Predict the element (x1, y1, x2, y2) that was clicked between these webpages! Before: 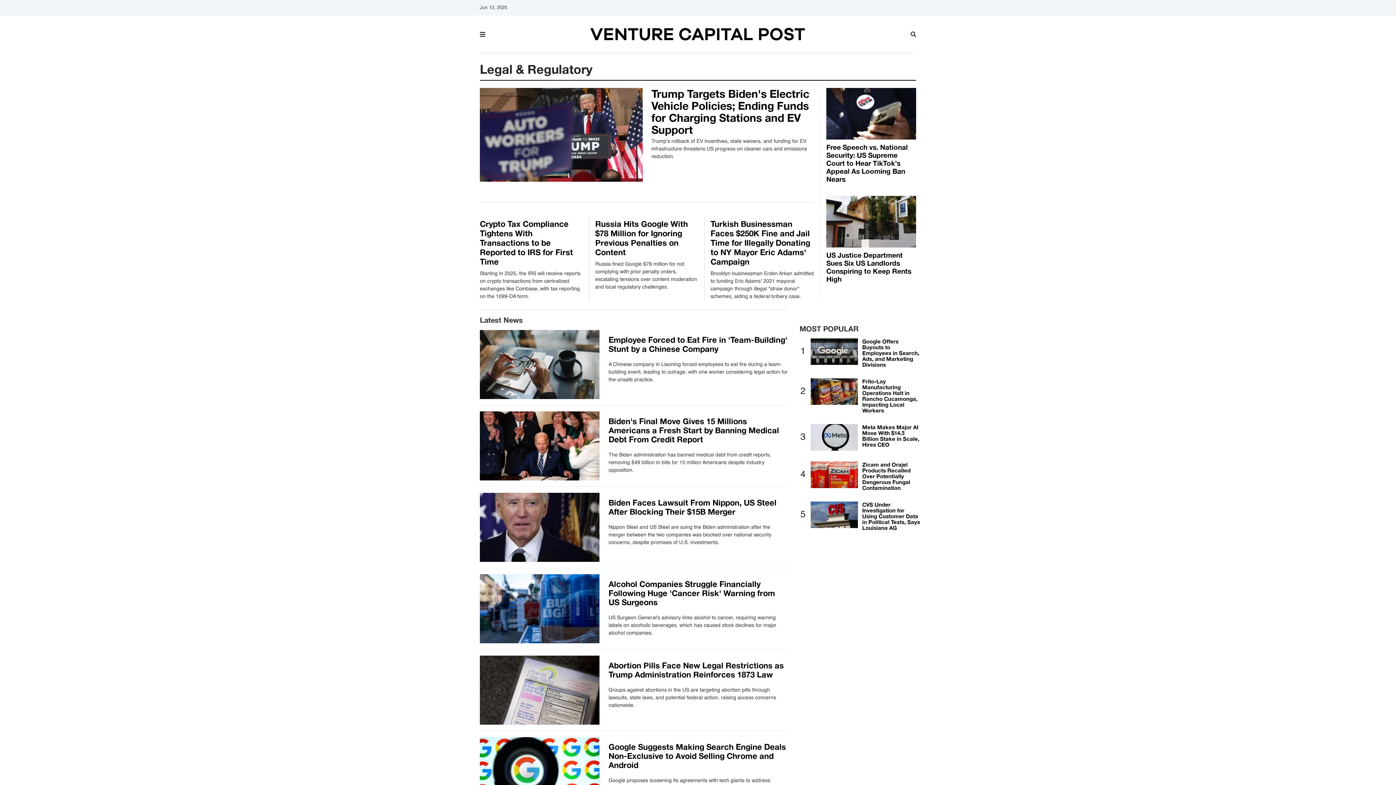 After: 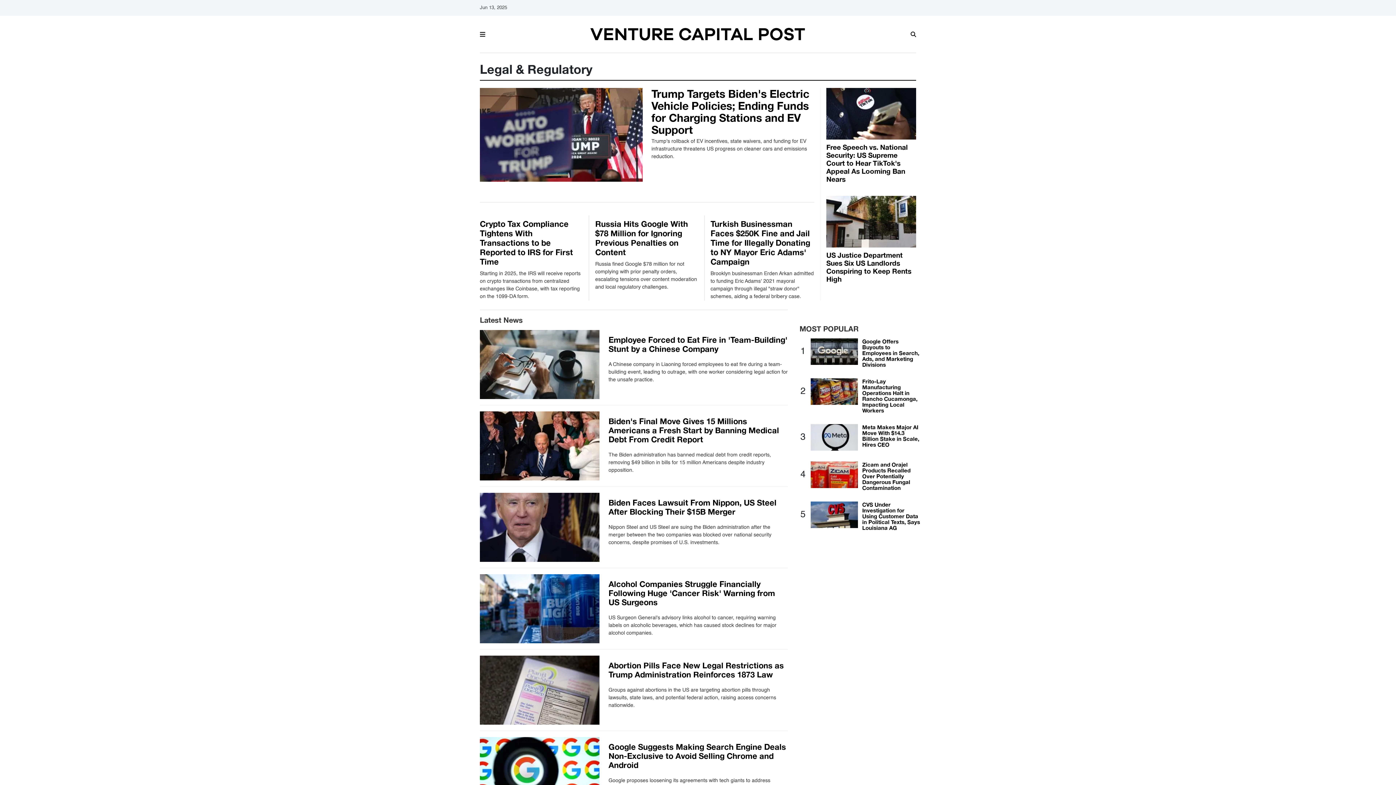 Action: bbox: (480, 29, 485, 38)